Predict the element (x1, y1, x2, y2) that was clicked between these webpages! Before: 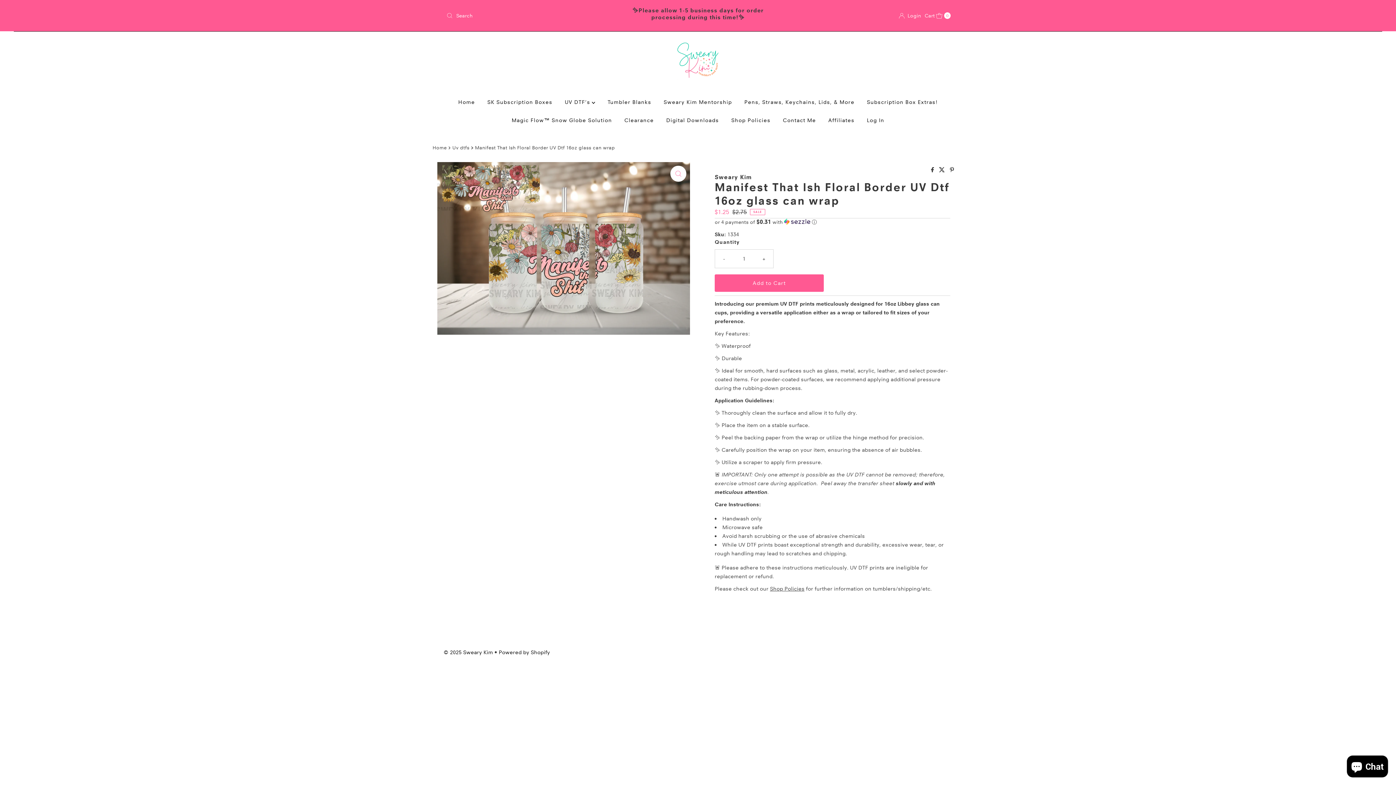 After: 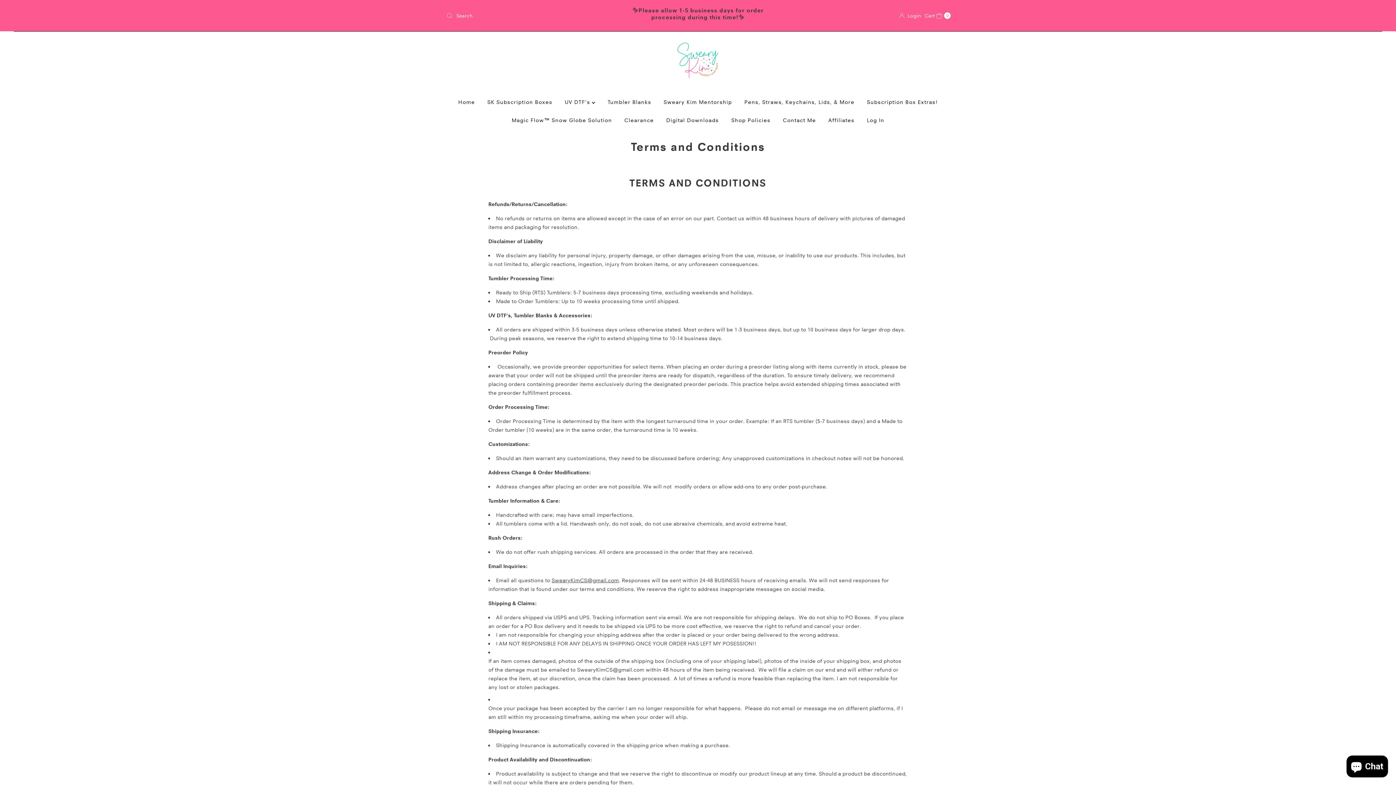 Action: label: Shop Policies bbox: (770, 585, 804, 592)